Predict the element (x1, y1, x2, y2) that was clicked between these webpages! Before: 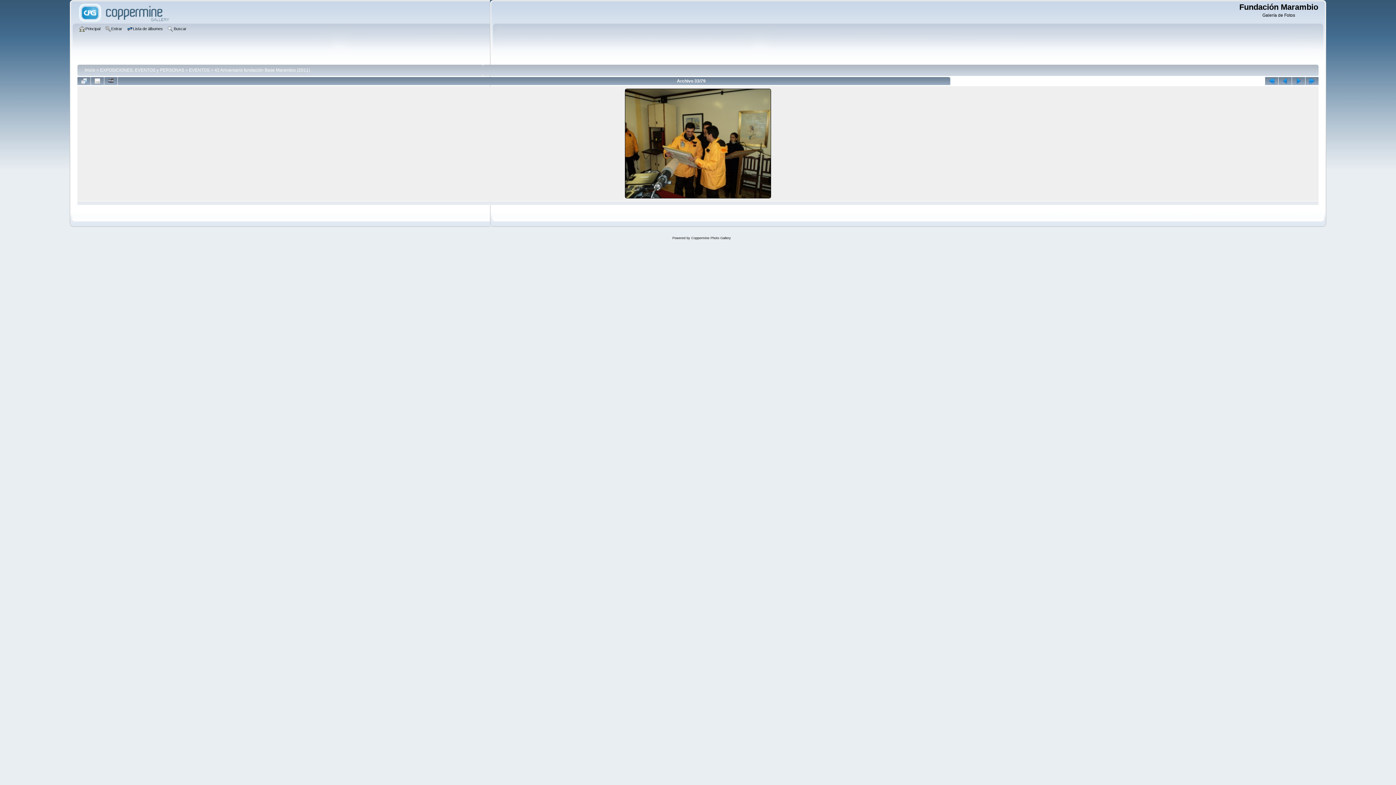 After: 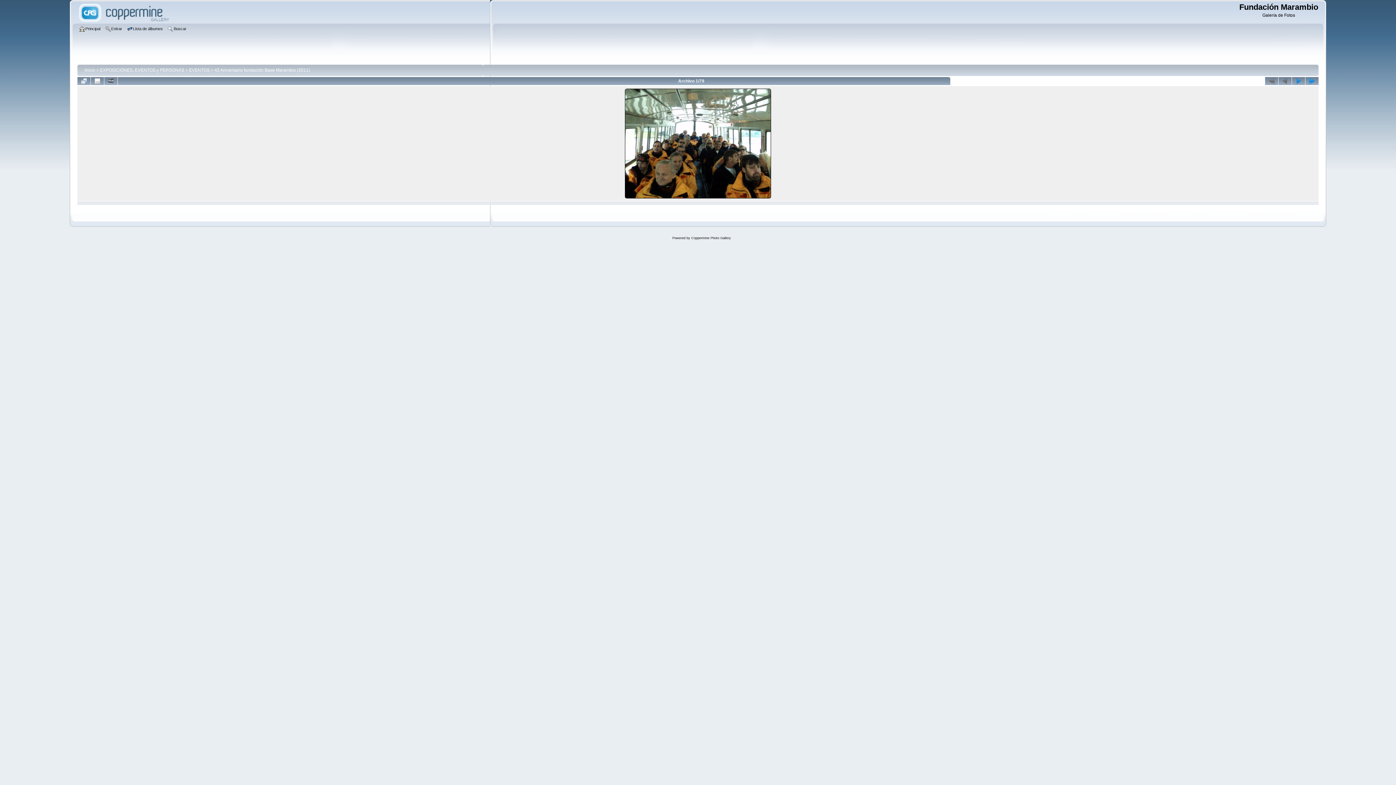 Action: bbox: (1265, 77, 1278, 85)